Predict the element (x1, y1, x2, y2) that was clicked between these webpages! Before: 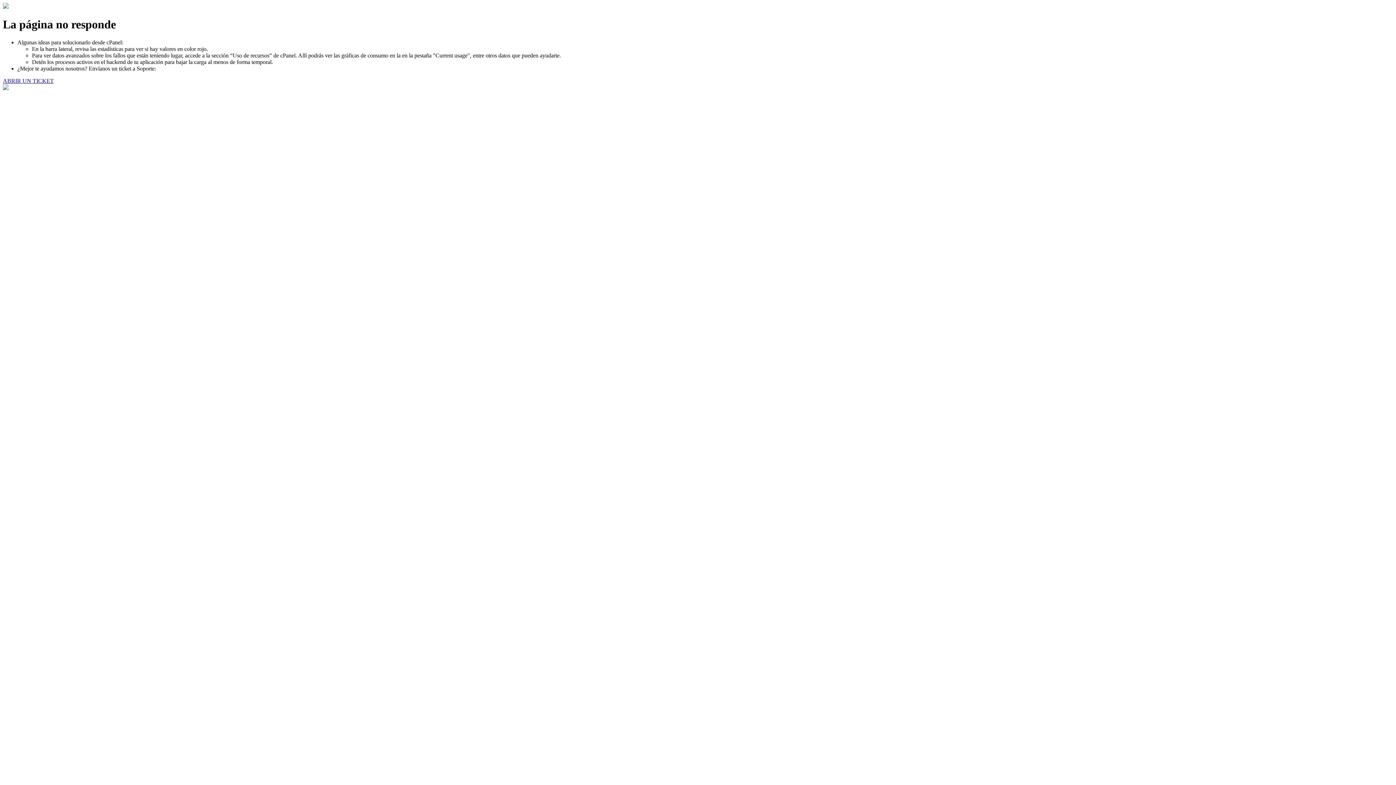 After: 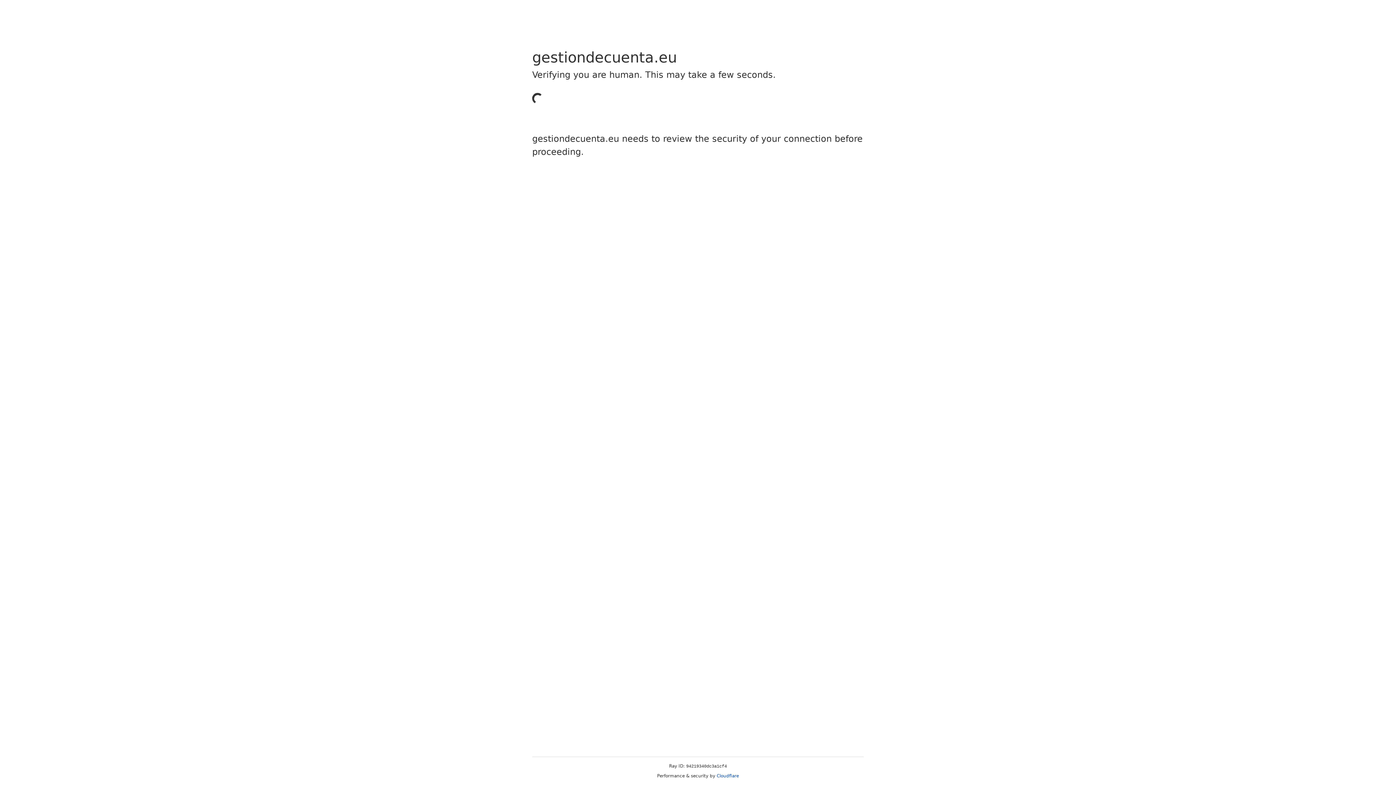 Action: bbox: (2, 77, 53, 83) label: ABRIR UN TICKET